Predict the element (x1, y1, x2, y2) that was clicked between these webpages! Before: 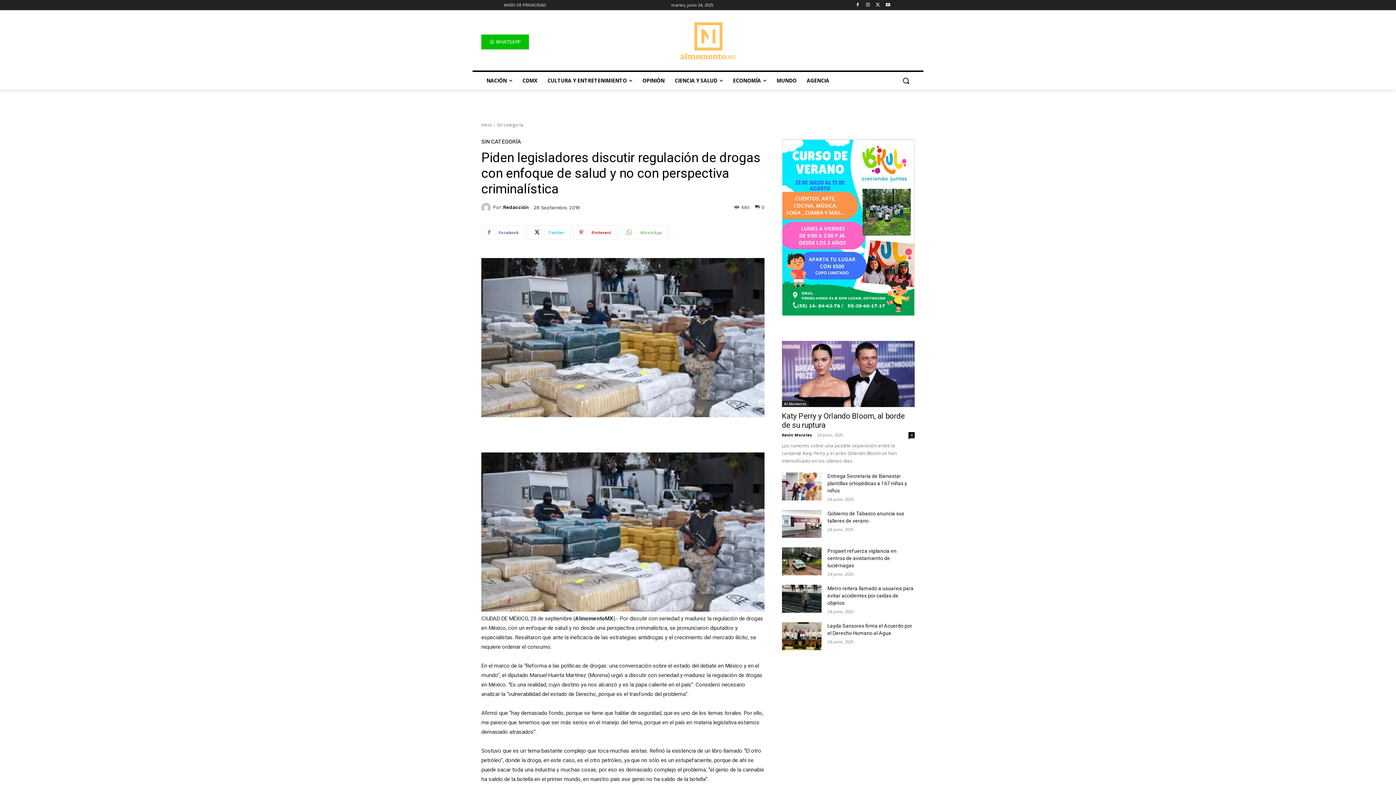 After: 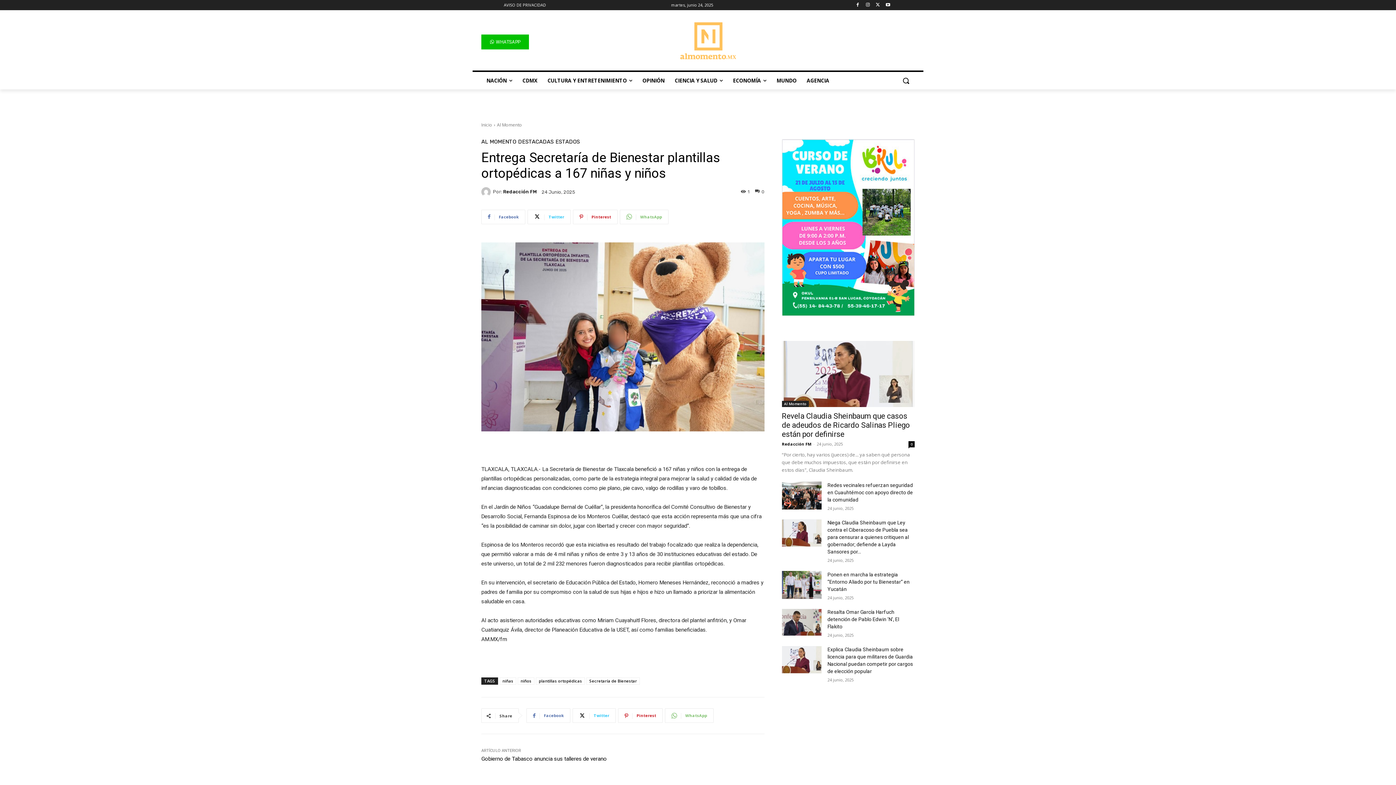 Action: label: Entrega Secretaría de Bienestar plantillas ortopédicas a 167 niñas y niños bbox: (827, 473, 907, 493)